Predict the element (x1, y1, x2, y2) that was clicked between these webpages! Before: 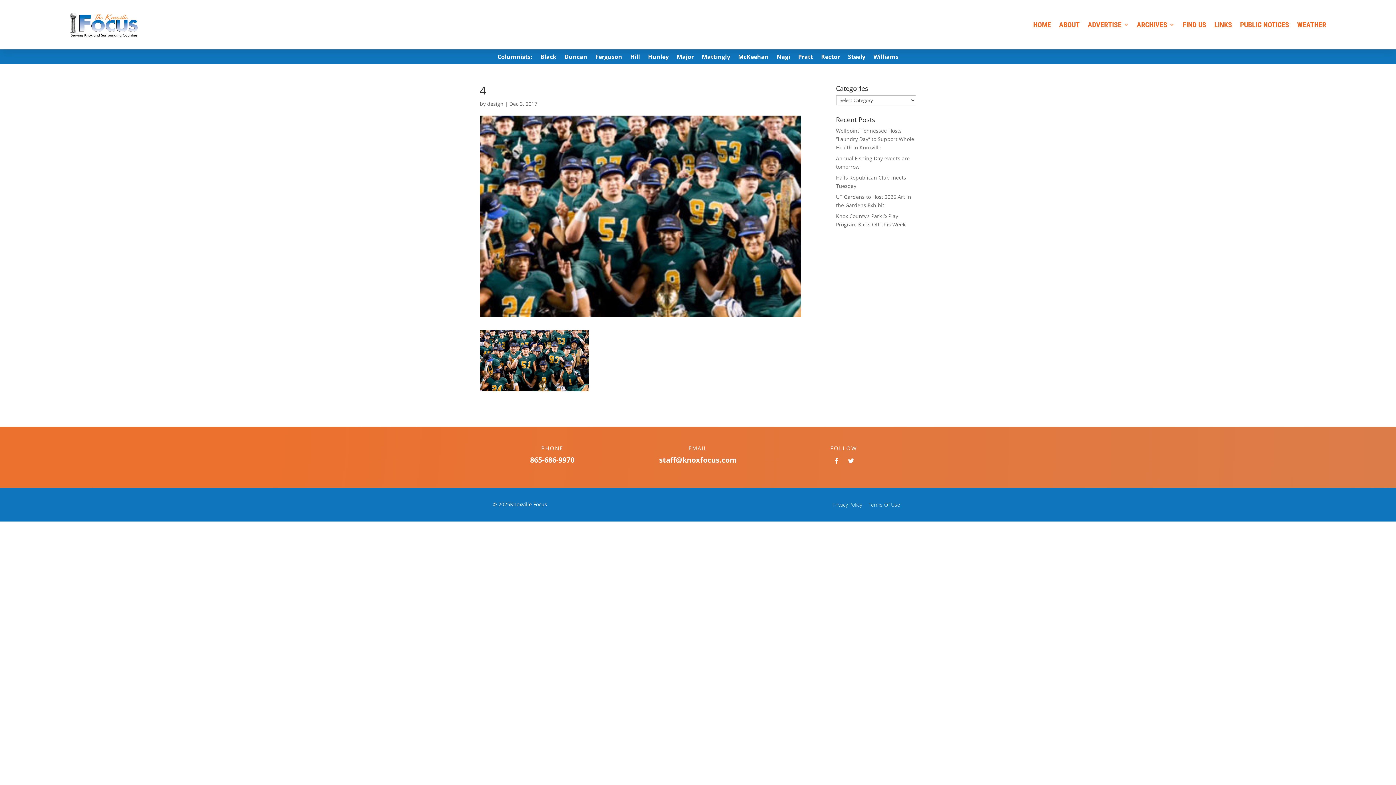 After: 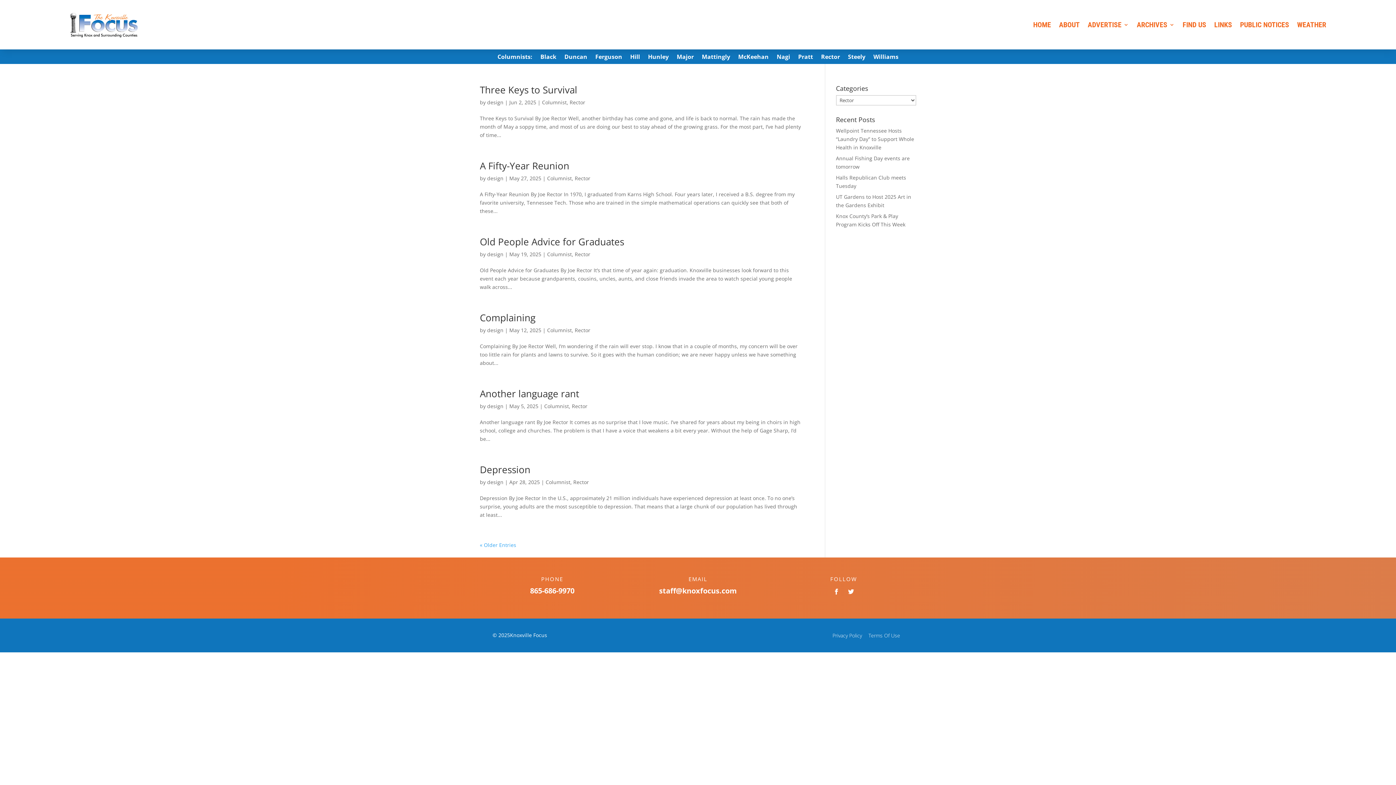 Action: label: Rector bbox: (821, 54, 840, 62)